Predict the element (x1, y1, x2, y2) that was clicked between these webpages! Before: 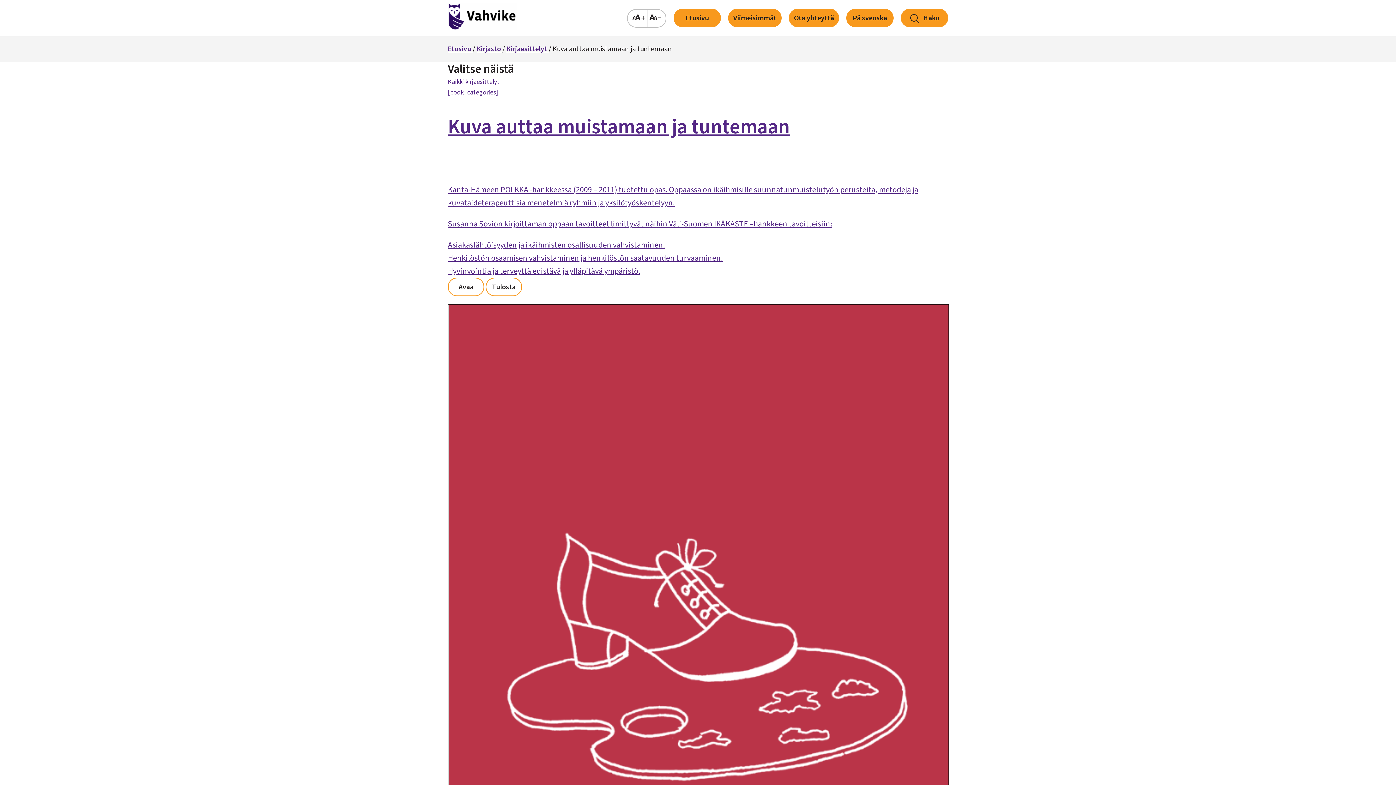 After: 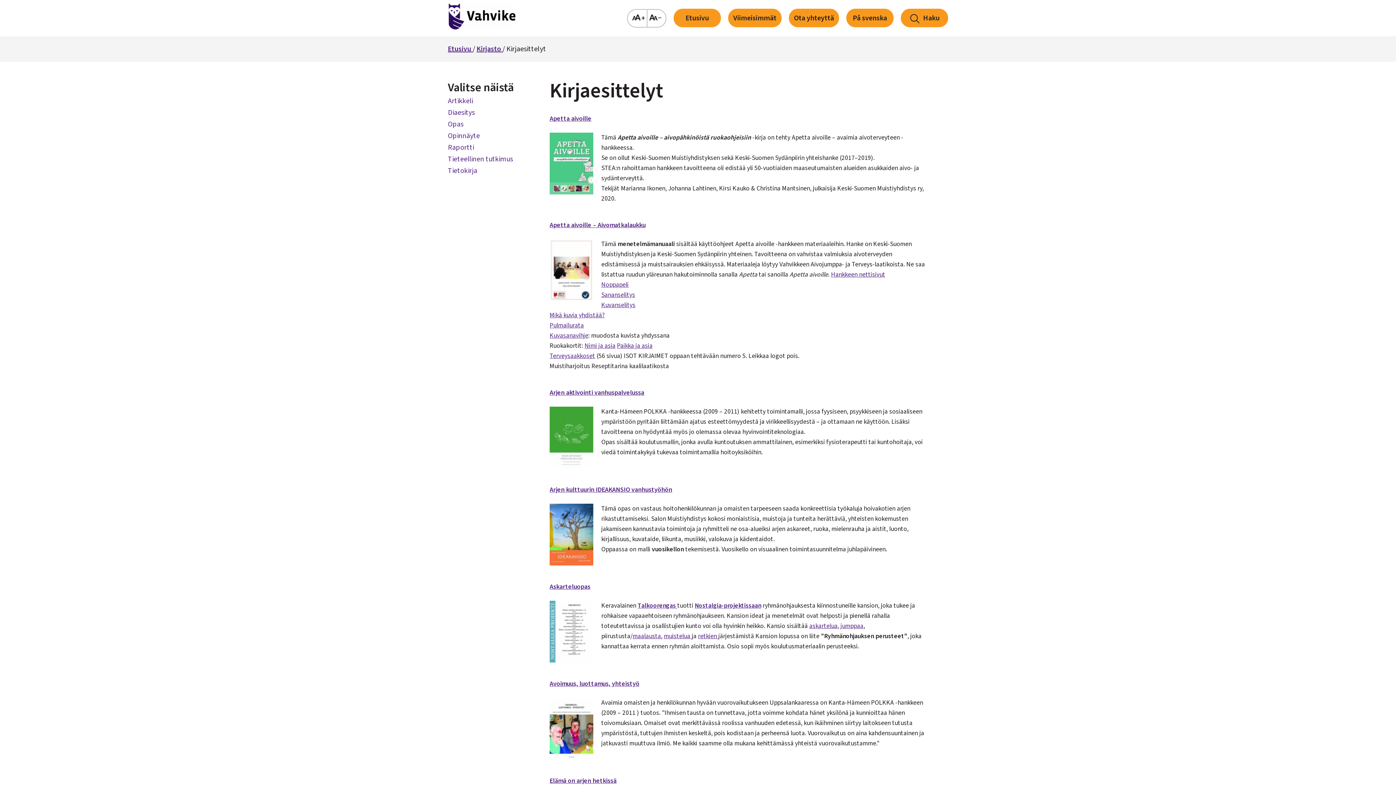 Action: label: Kanta-Hämeen POLKKA -hankkeessa (2009 – 2011) tuotettu opas. Oppaassa on ikäihmisille suunnatunmuistelutyön perusteita, metodeja ja kuvataideterapeuttisia menetelmiä ryhmiin ja yksilötyöskentelyyn.

Susanna Sovion kirjoittaman oppaan tavoitteet limittyvät näihin Väli-Suomen IKÄKASTE –hankkeen tavoitteisiin:

Asiakaslähtöisyyden ja ikäihmisten osallisuuden vahvistaminen.
Henkilöstön osaamisen vahvistaminen ja henkilöstön saatavuuden turvaaminen.
Hyvinvointia ja terveyttä edistävä ja ylläpitävä ympäristö. bbox: (448, 183, 948, 277)